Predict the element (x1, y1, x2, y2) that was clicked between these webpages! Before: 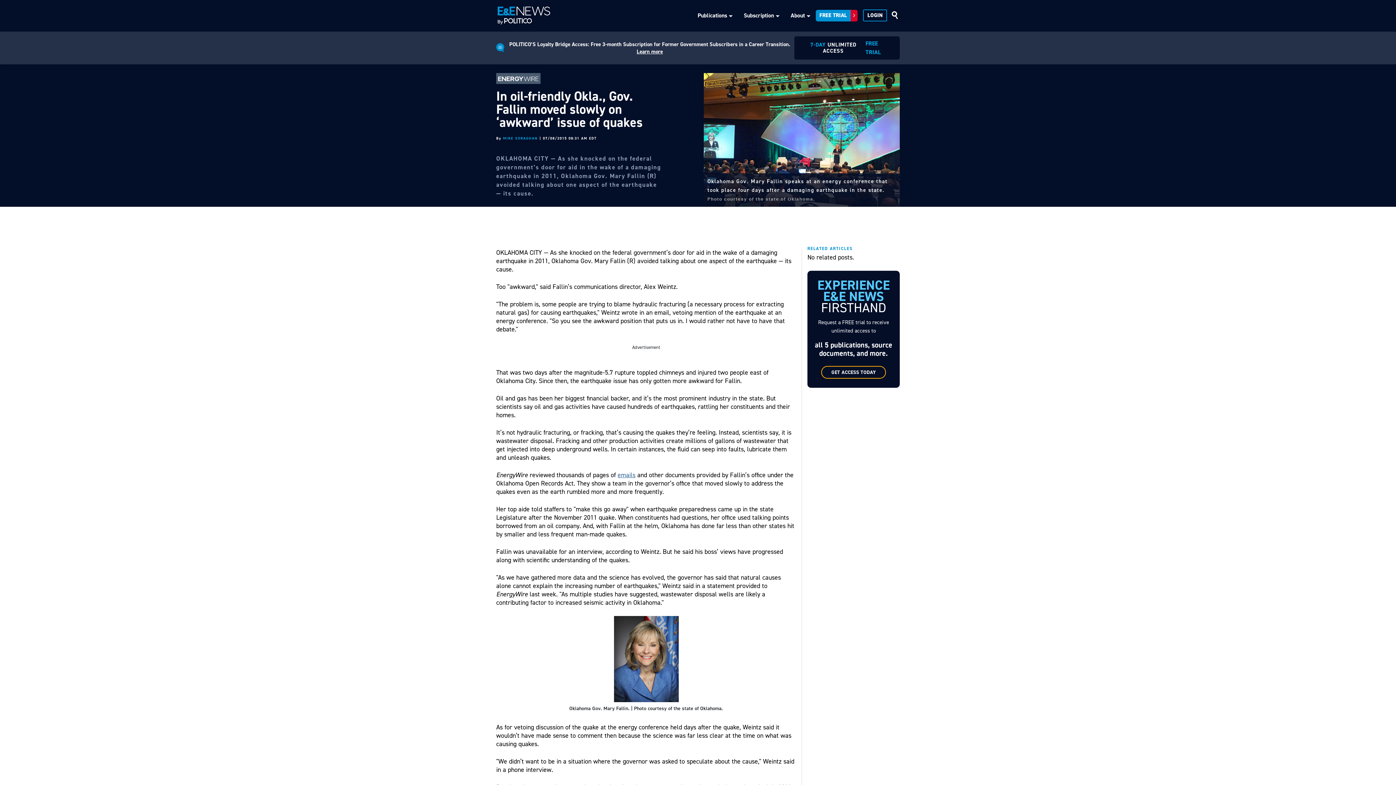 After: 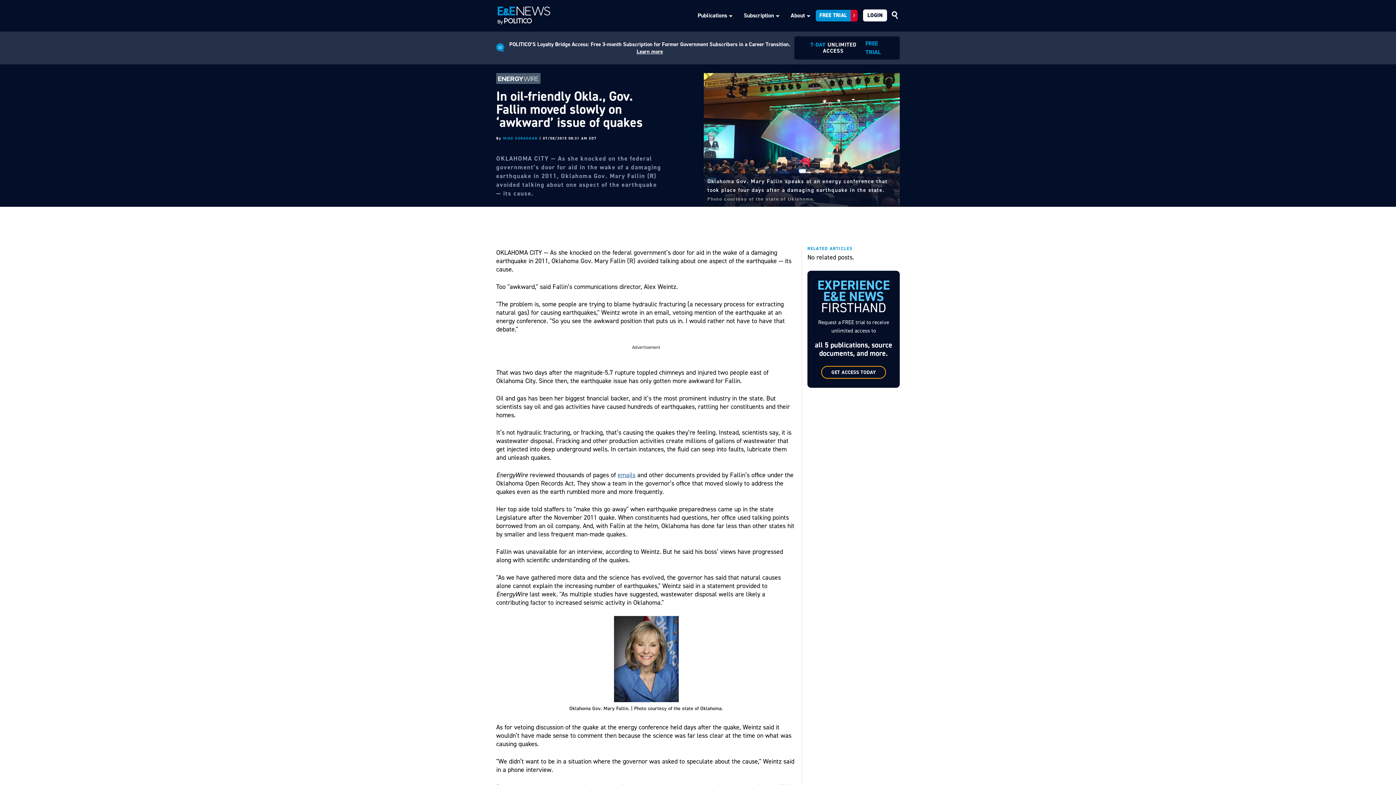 Action: bbox: (863, 9, 887, 21) label: LOGIN